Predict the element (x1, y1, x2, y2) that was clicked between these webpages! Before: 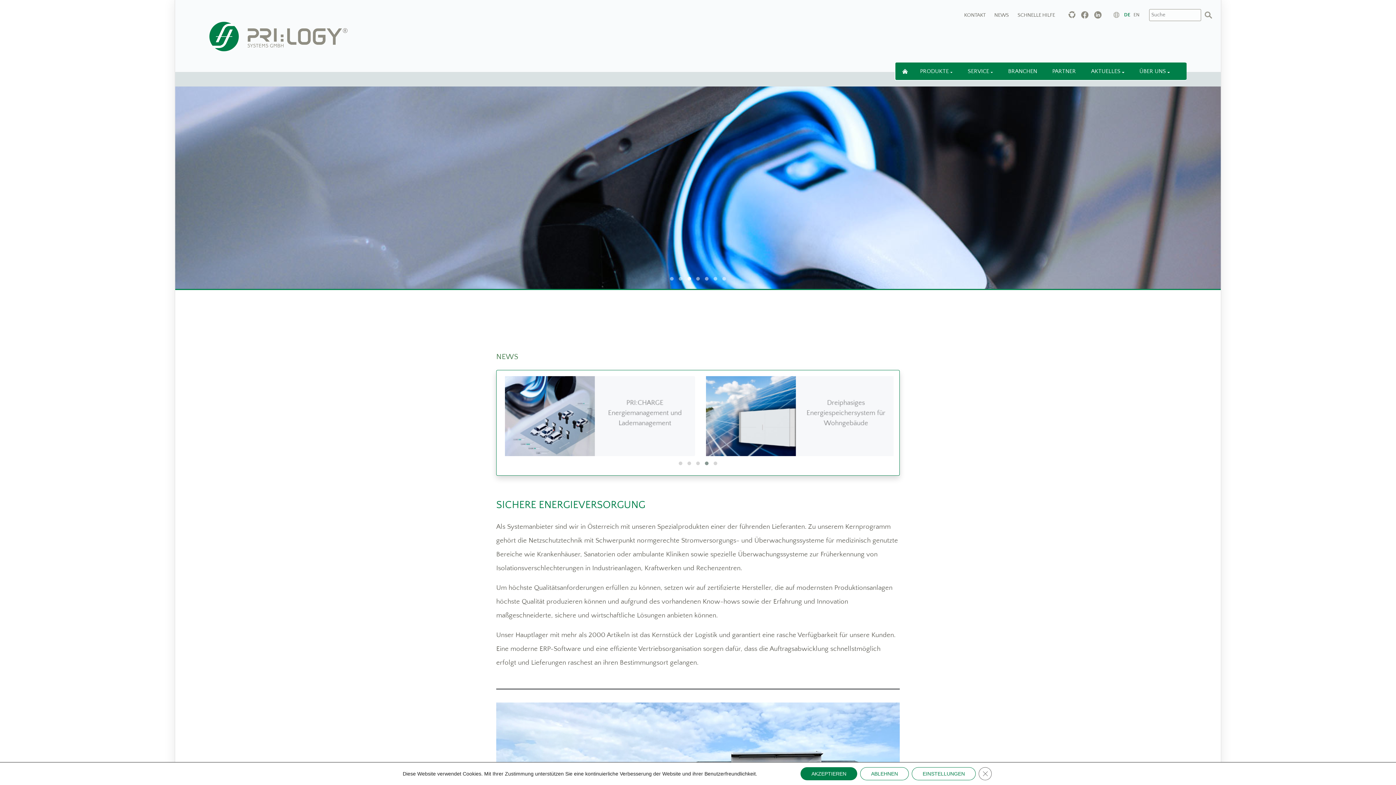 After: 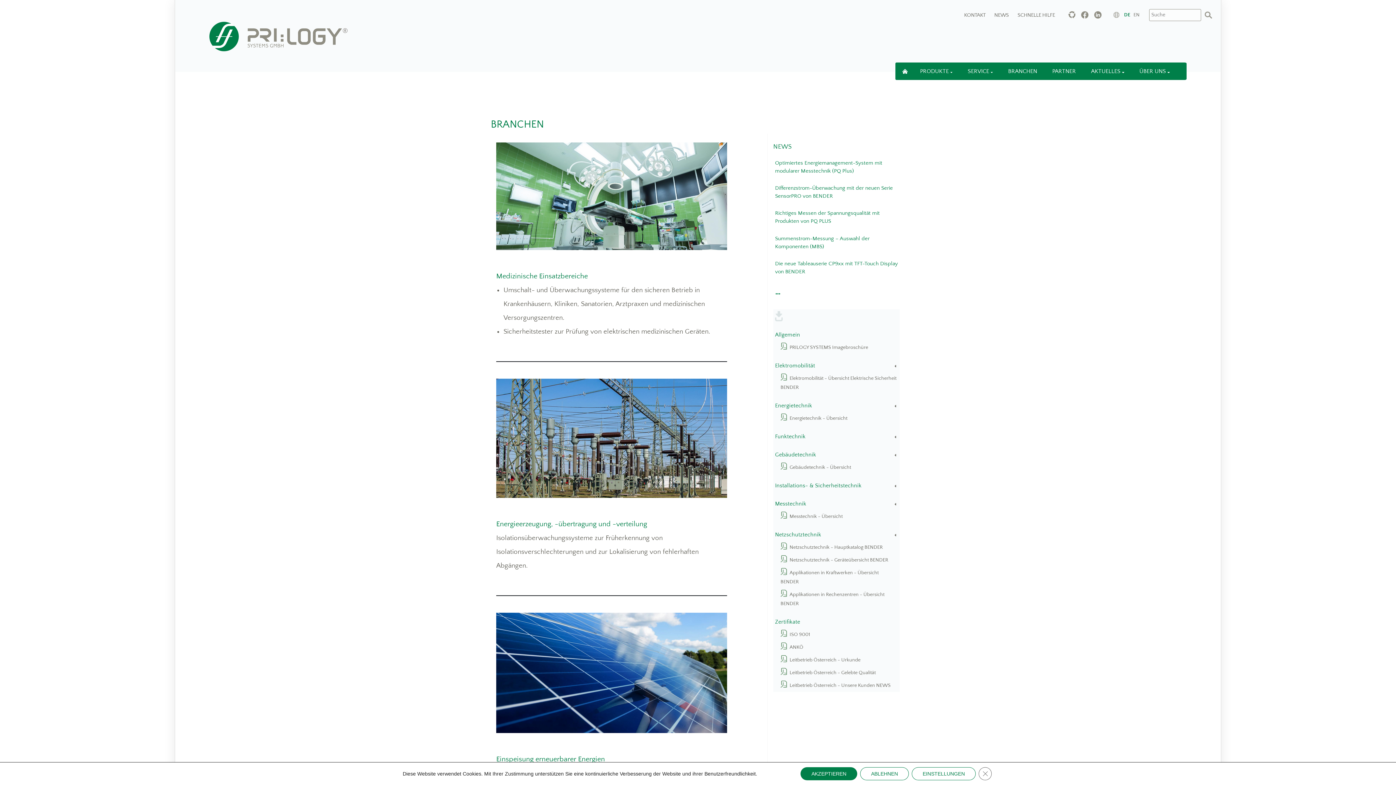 Action: bbox: (1005, 62, 1040, 80) label: BRANCHEN